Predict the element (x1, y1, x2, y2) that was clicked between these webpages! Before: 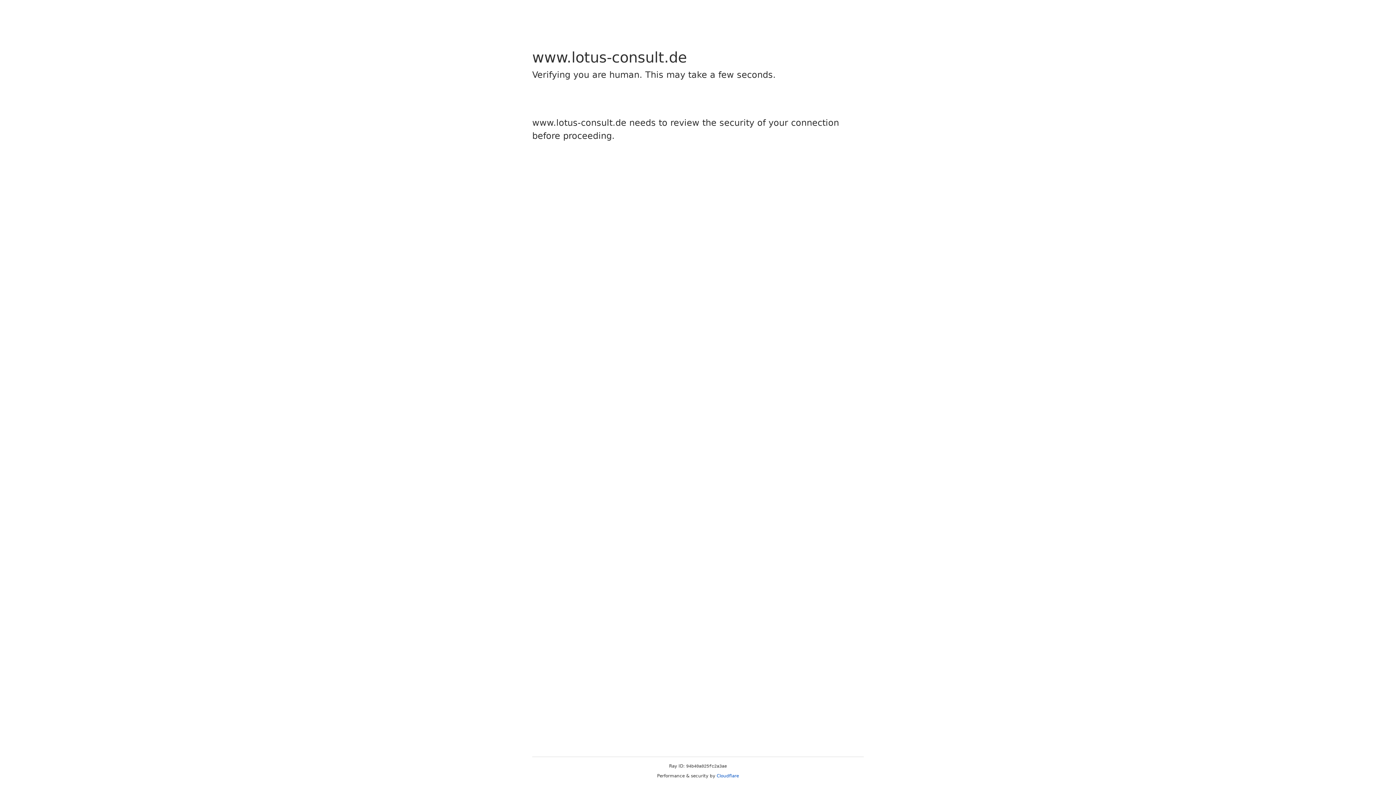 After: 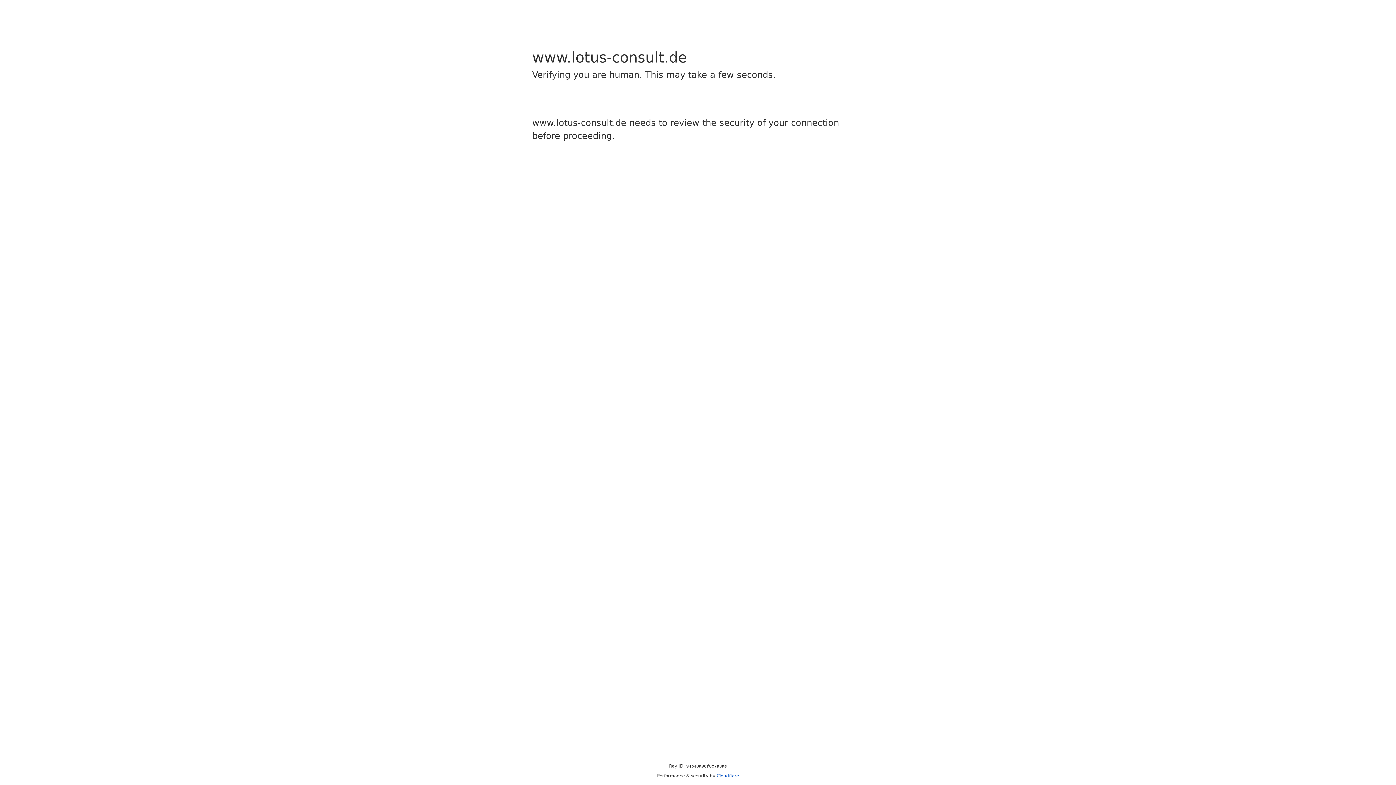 Action: bbox: (716, 773, 739, 778) label: Cloudflare